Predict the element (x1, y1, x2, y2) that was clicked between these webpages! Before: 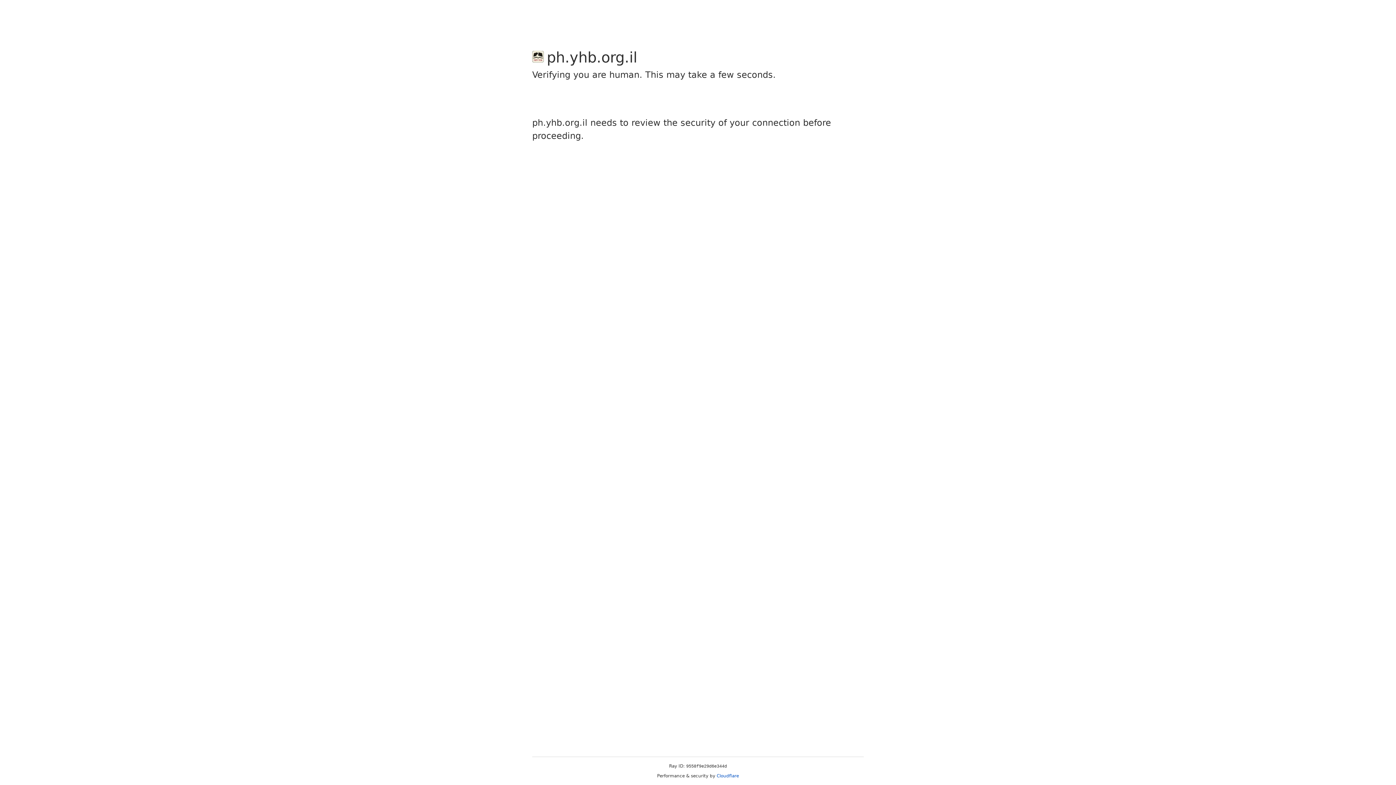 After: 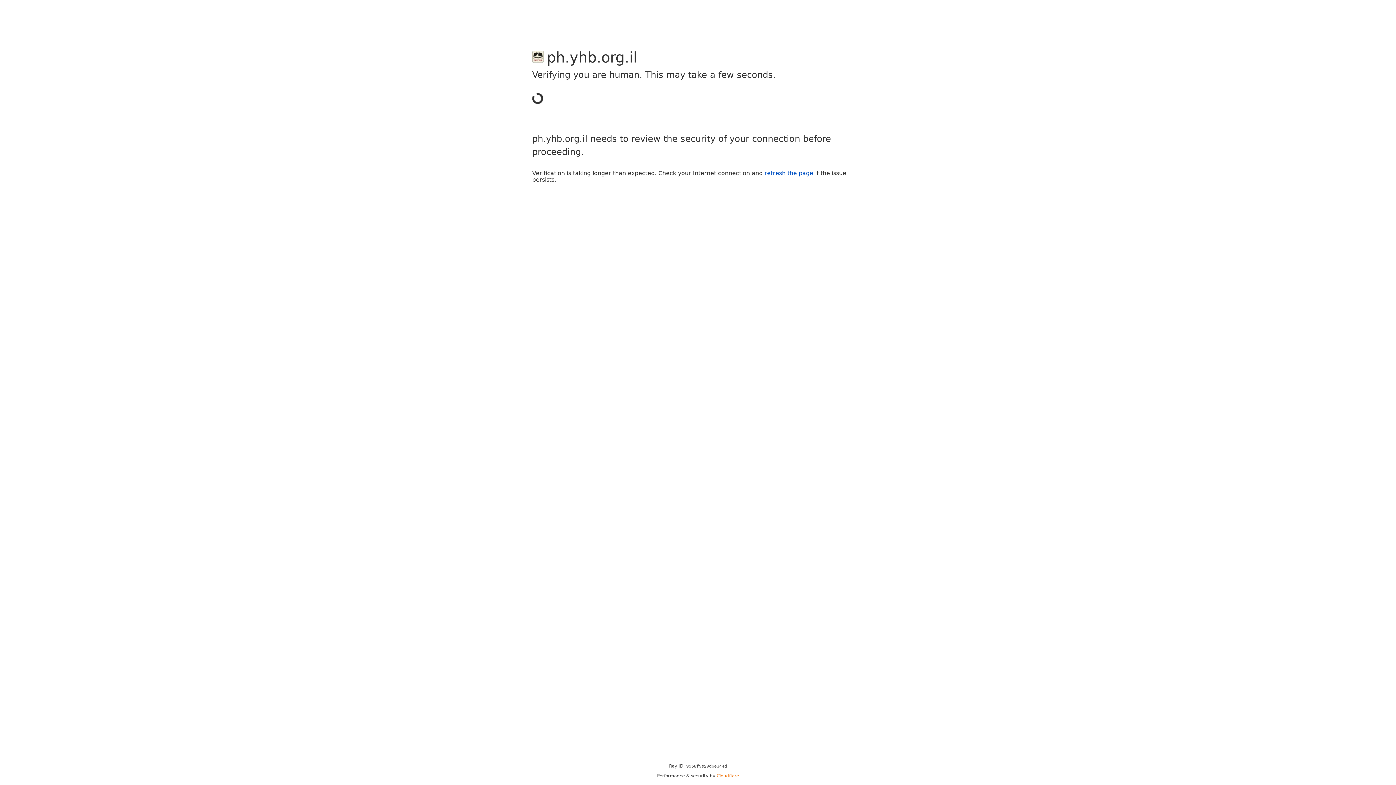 Action: label: Cloudflare bbox: (716, 773, 739, 778)